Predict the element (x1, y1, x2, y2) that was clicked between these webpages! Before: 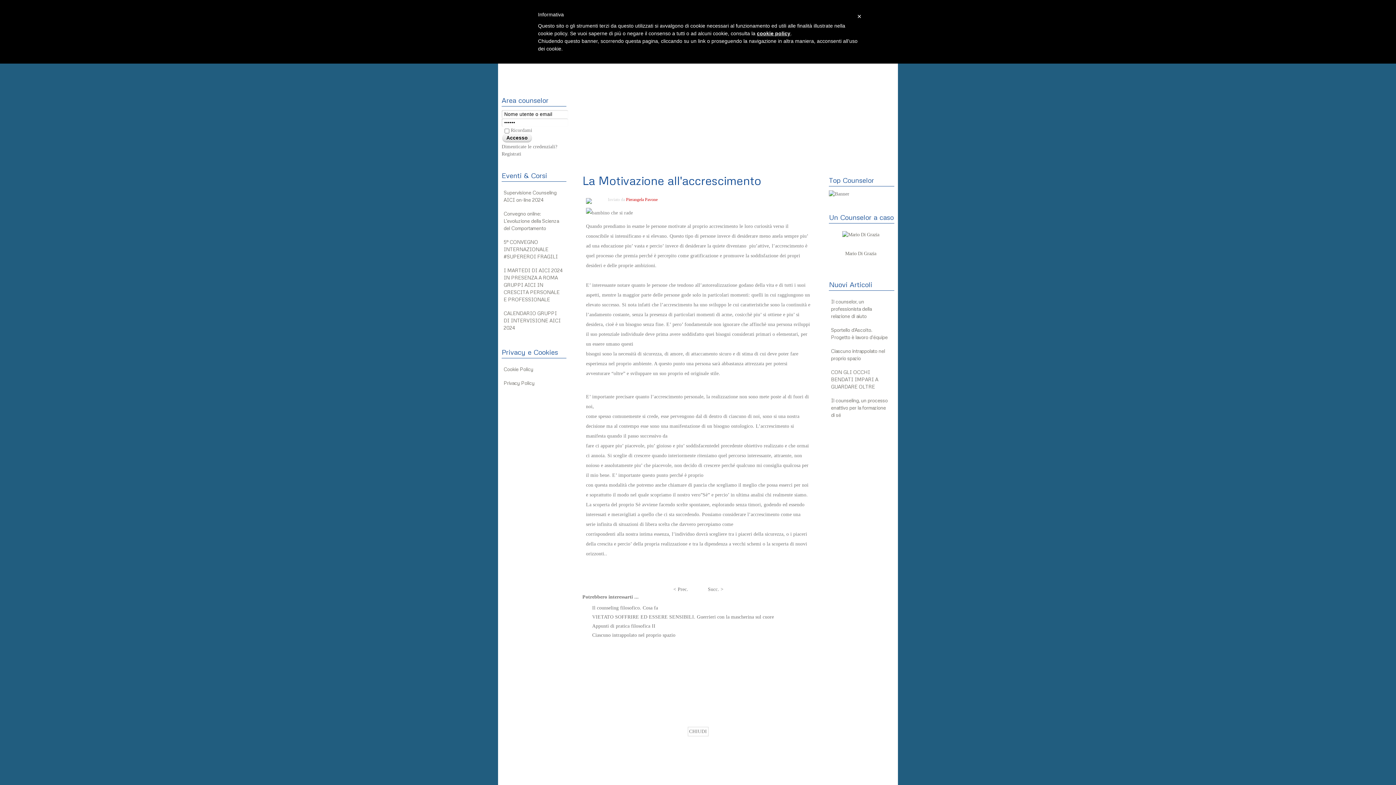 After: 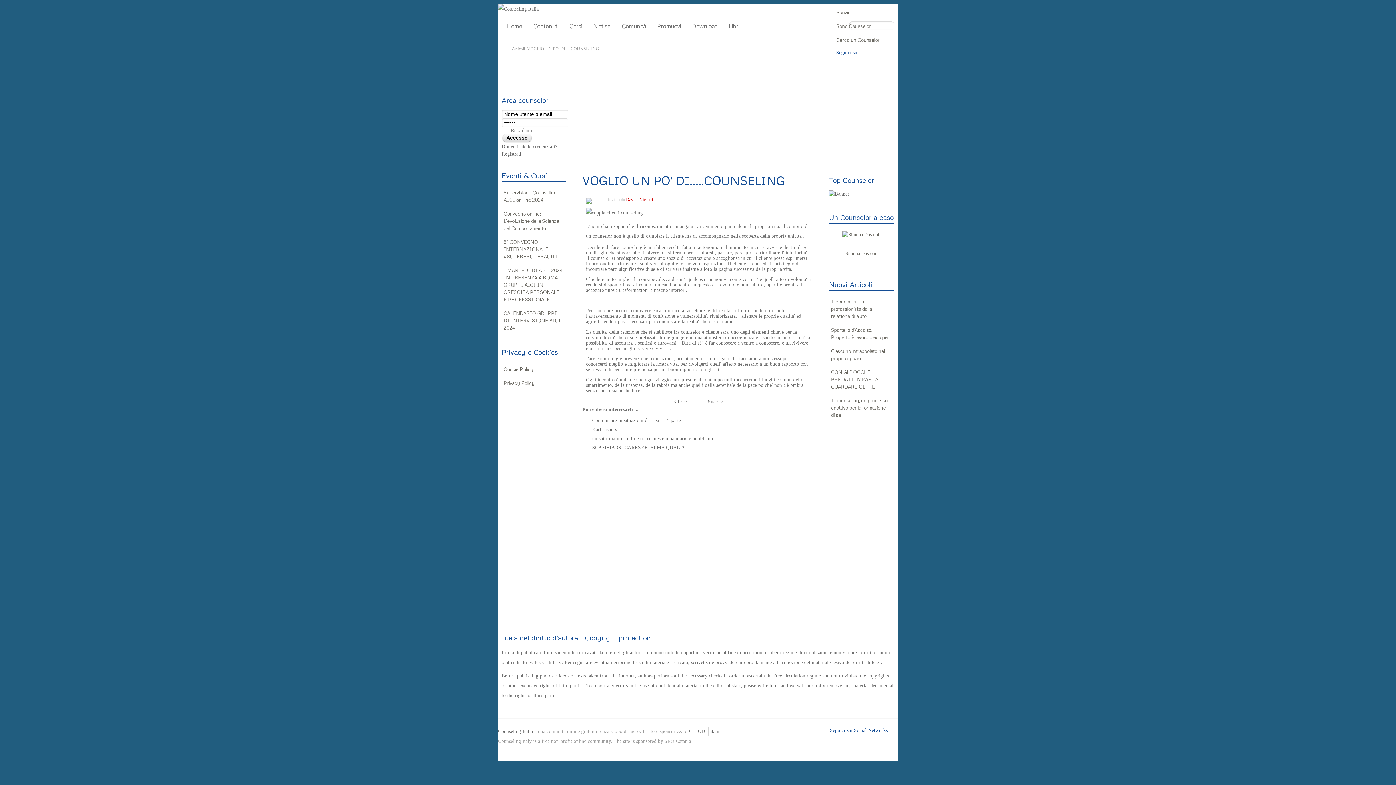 Action: bbox: (708, 586, 723, 592) label: Succ. >